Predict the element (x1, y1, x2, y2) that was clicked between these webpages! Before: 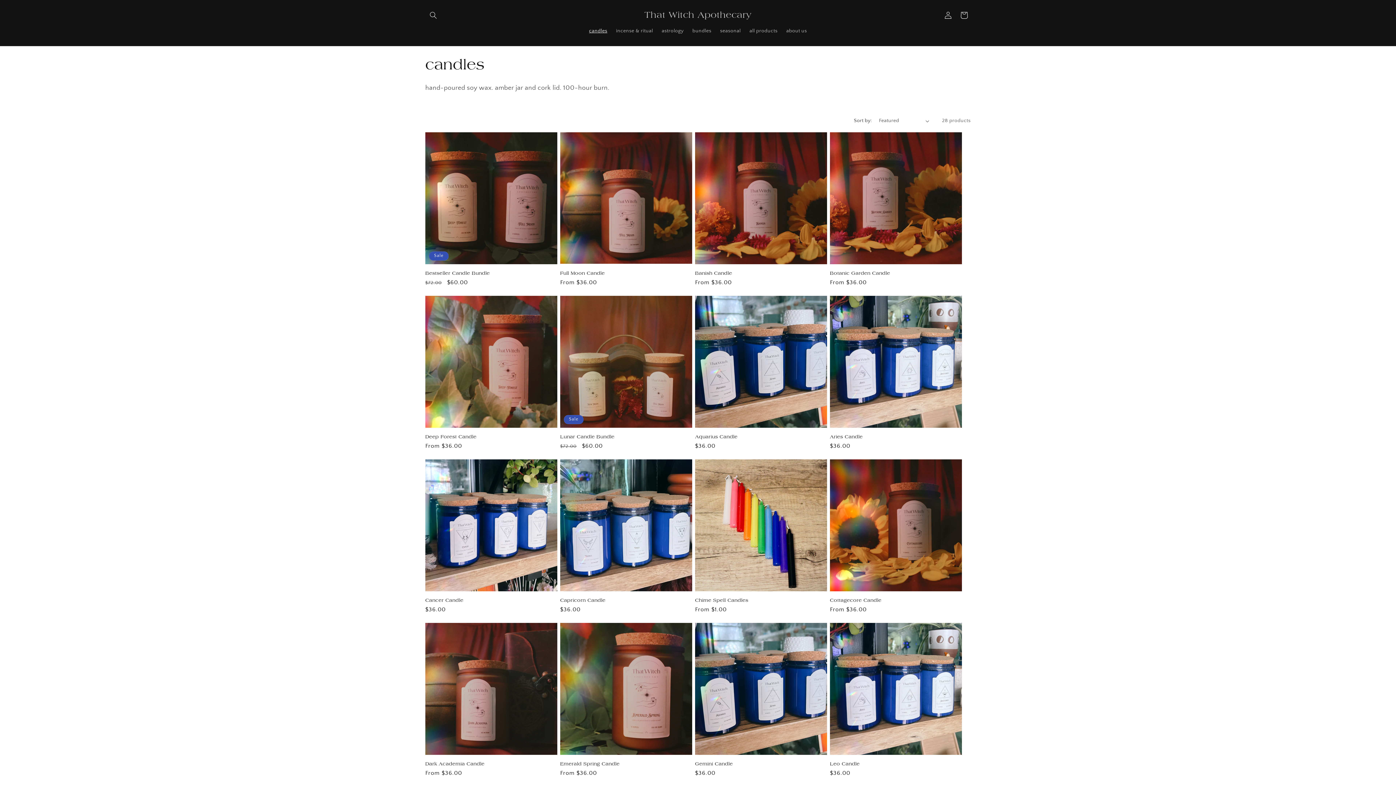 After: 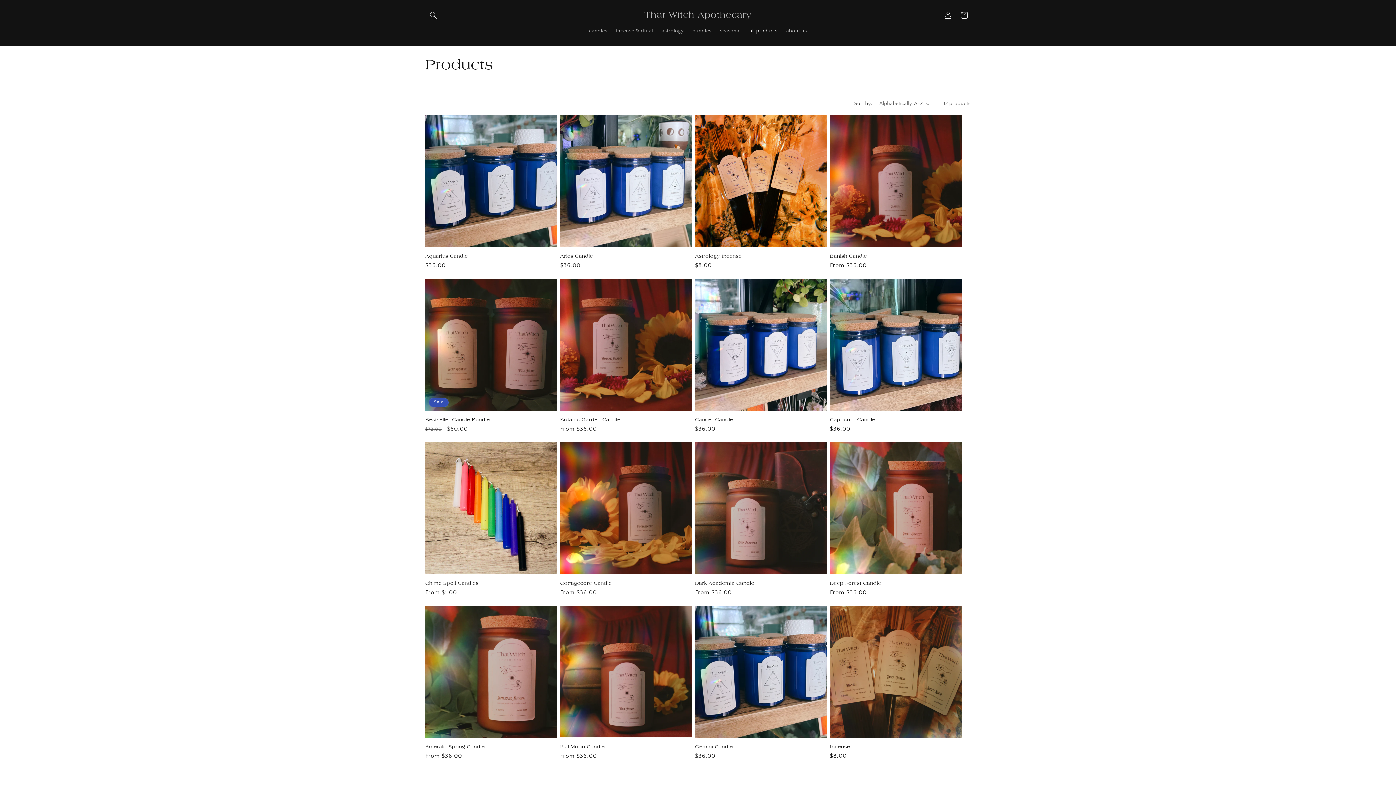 Action: bbox: (745, 23, 782, 38) label: all products